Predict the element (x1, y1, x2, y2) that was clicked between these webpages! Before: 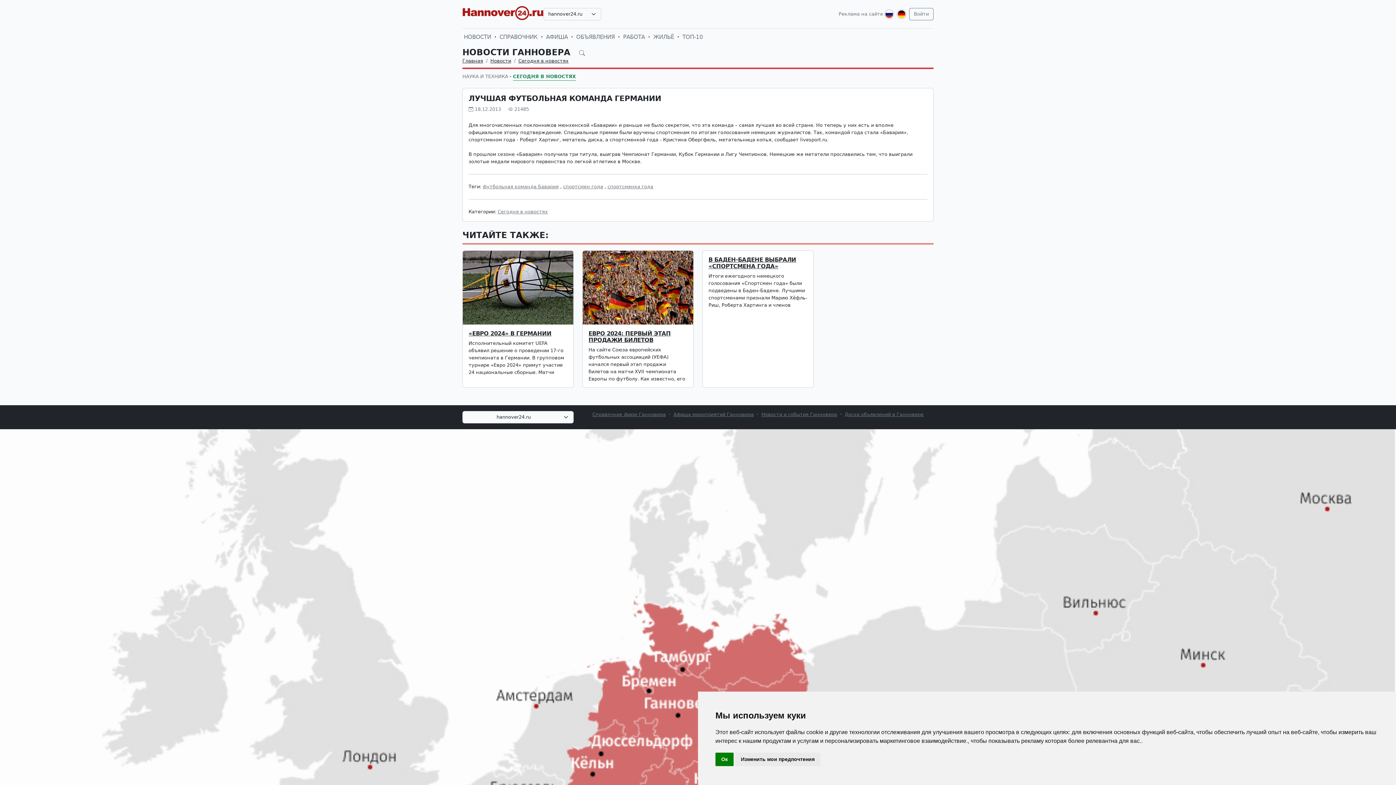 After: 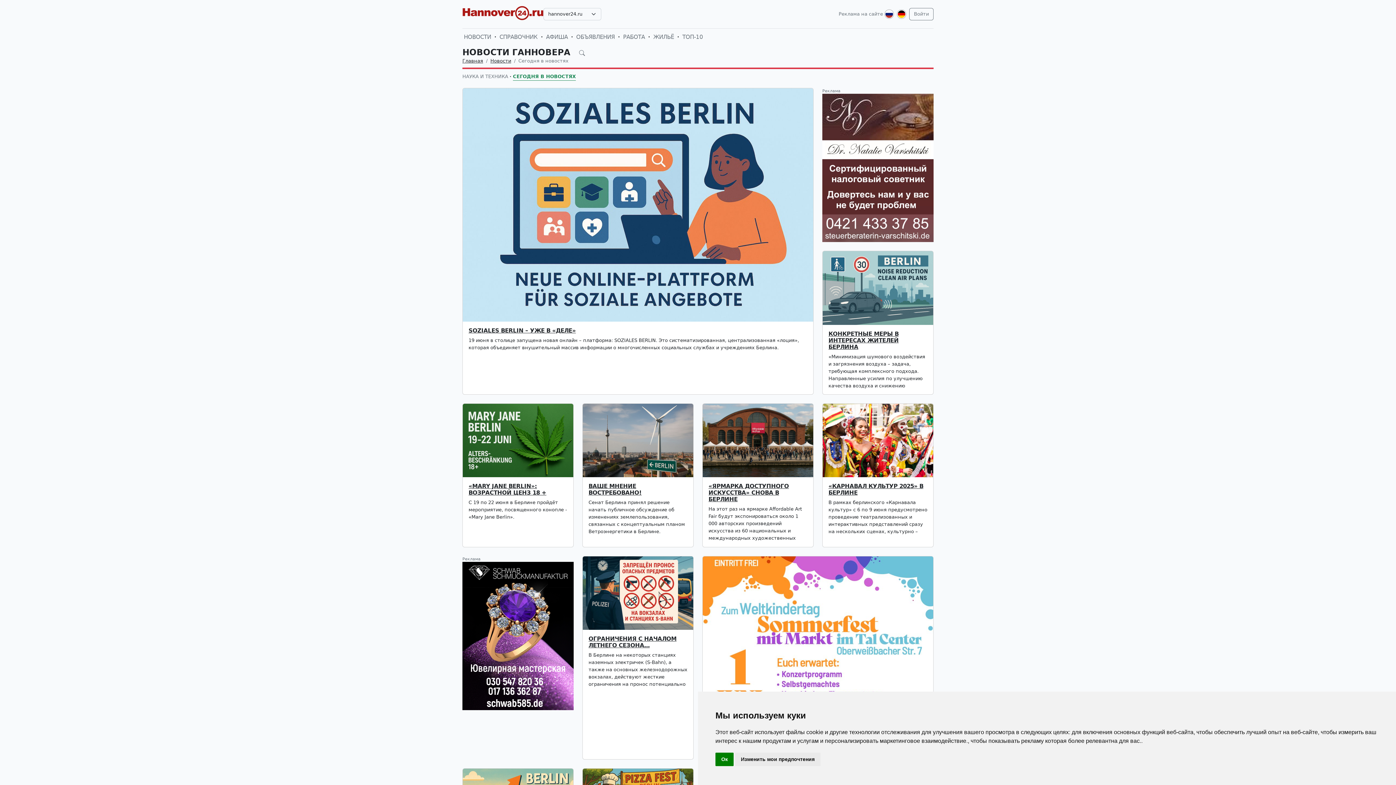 Action: label: Сегодня в новостях bbox: (497, 209, 548, 214)